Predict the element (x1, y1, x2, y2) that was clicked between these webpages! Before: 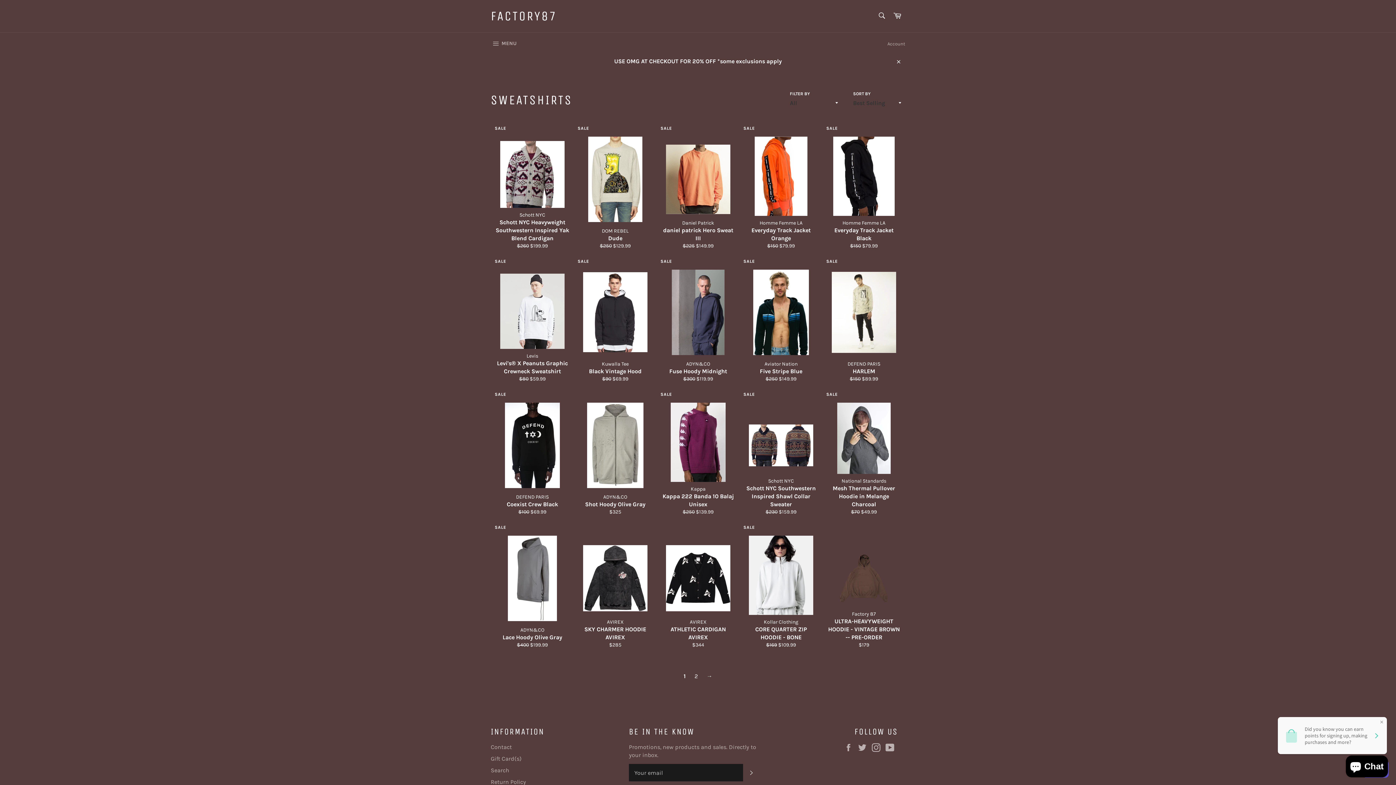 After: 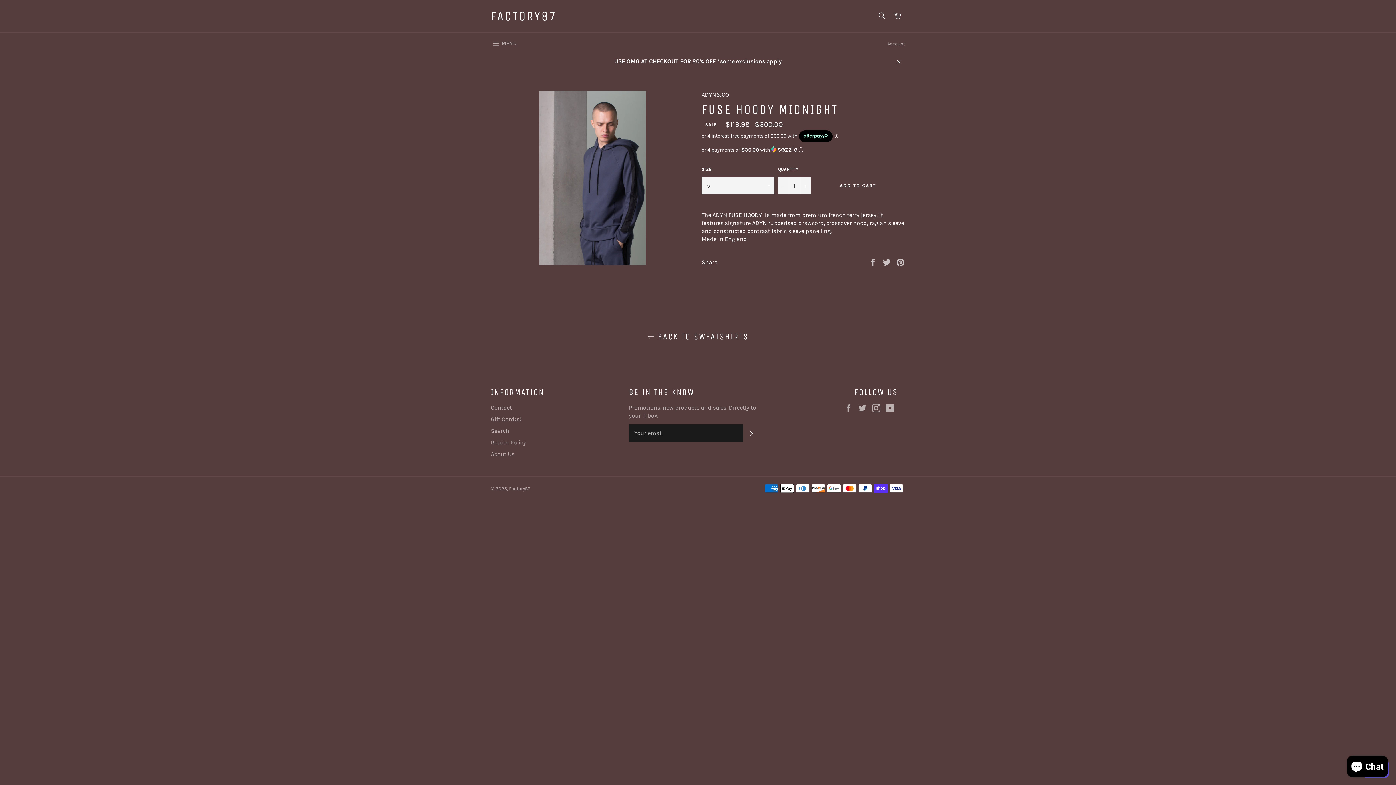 Action: bbox: (656, 257, 739, 390) label: ADYN&CO
Fuse Hoody Midnight
Regular price
$300 
Sale price
$119.99
SALE